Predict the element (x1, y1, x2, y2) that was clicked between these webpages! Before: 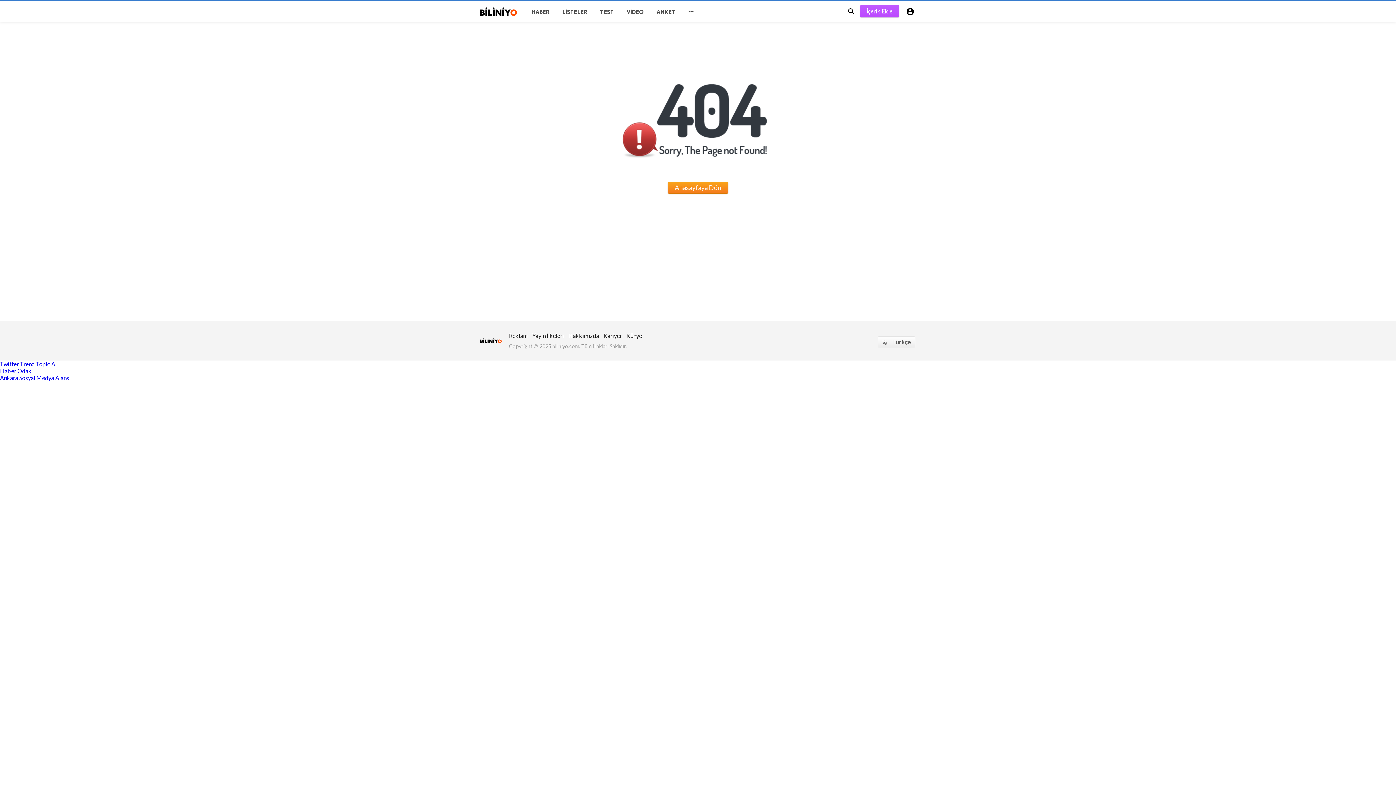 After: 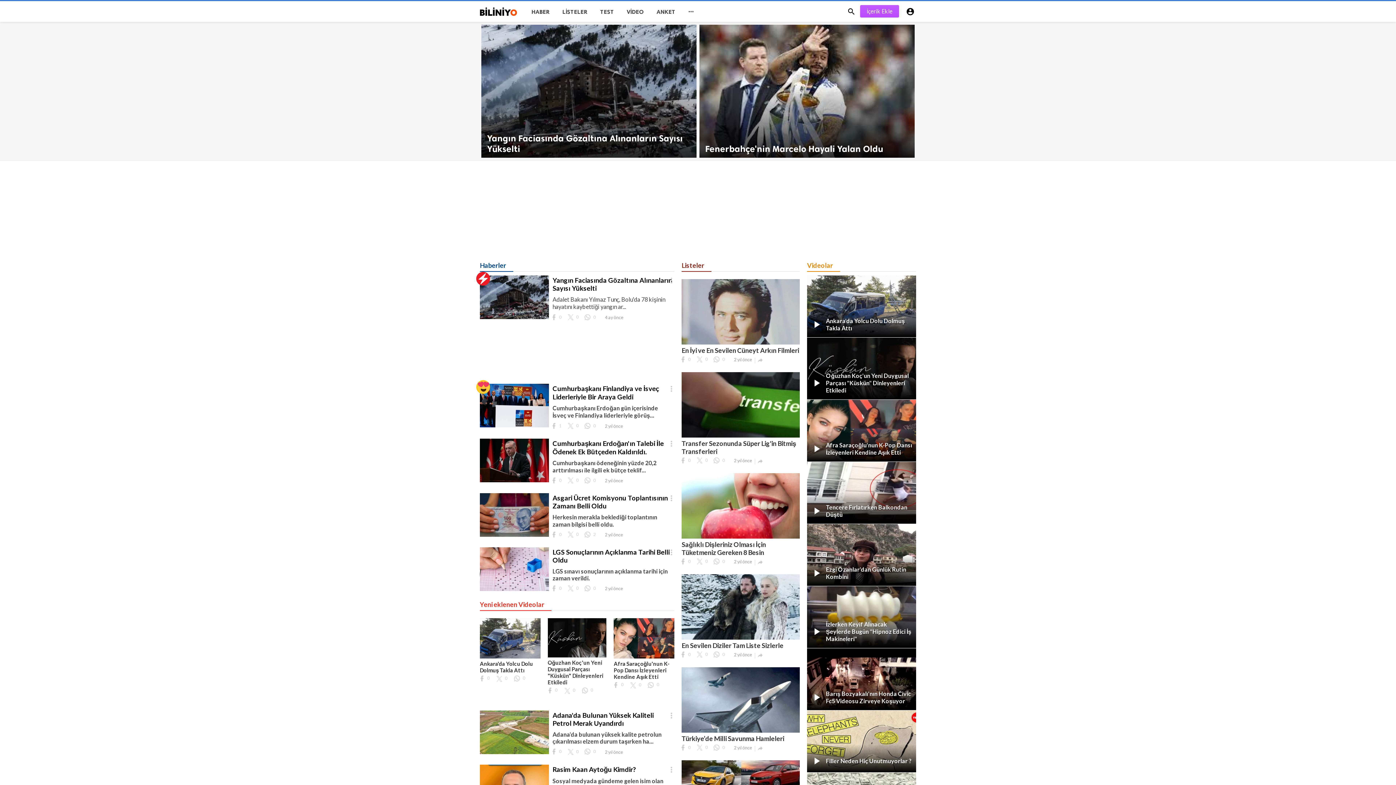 Action: label: Anasayfaya Dön bbox: (668, 181, 728, 193)